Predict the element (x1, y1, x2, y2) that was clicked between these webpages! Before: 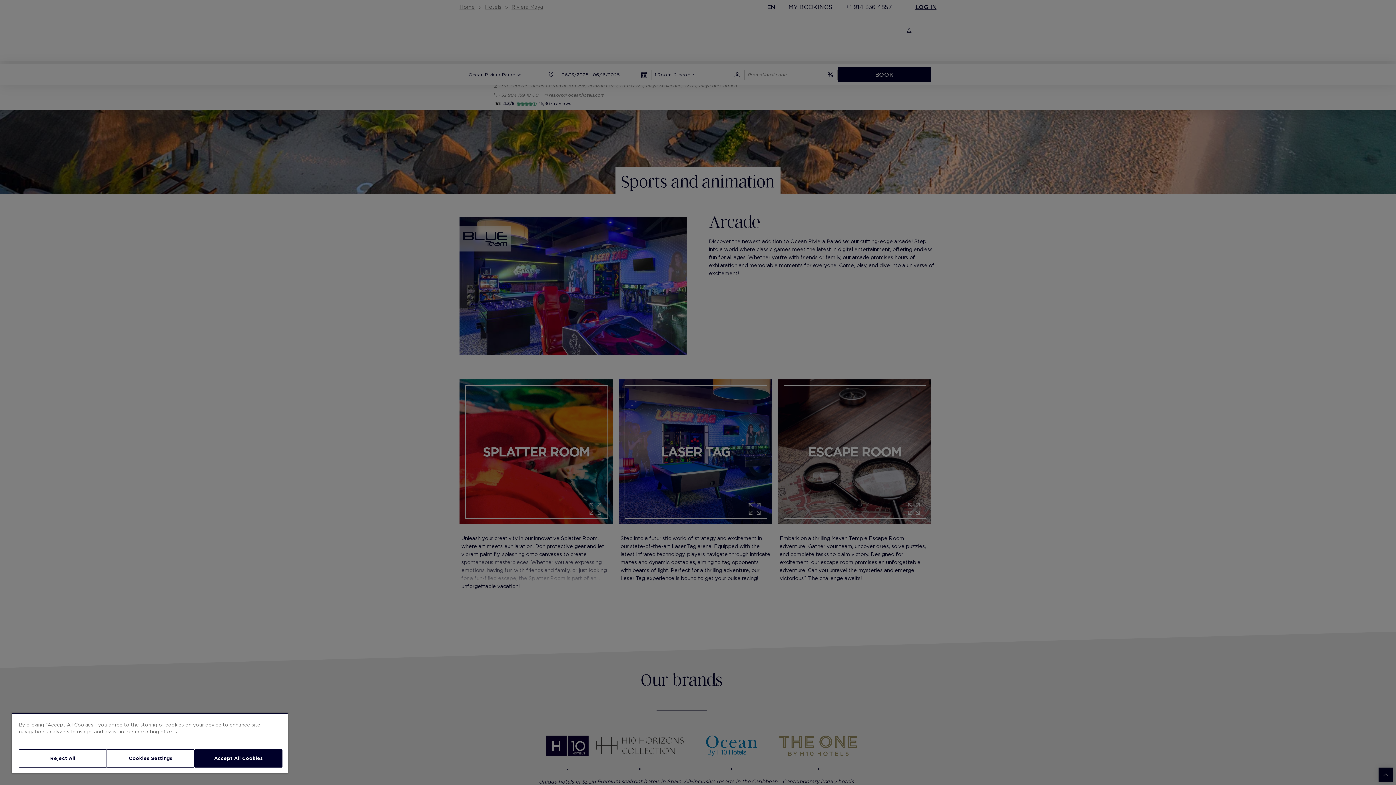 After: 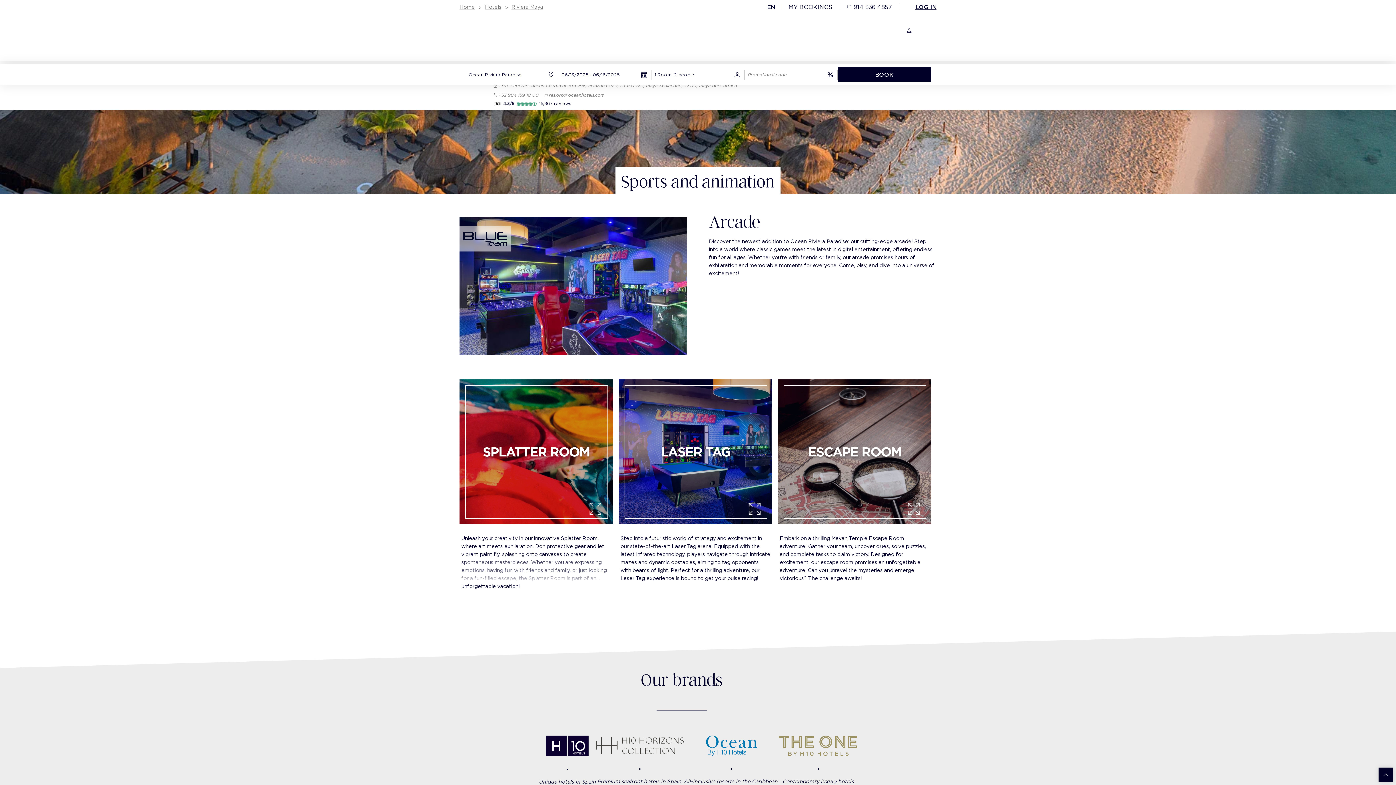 Action: bbox: (194, 749, 282, 768) label: Accept All Cookies